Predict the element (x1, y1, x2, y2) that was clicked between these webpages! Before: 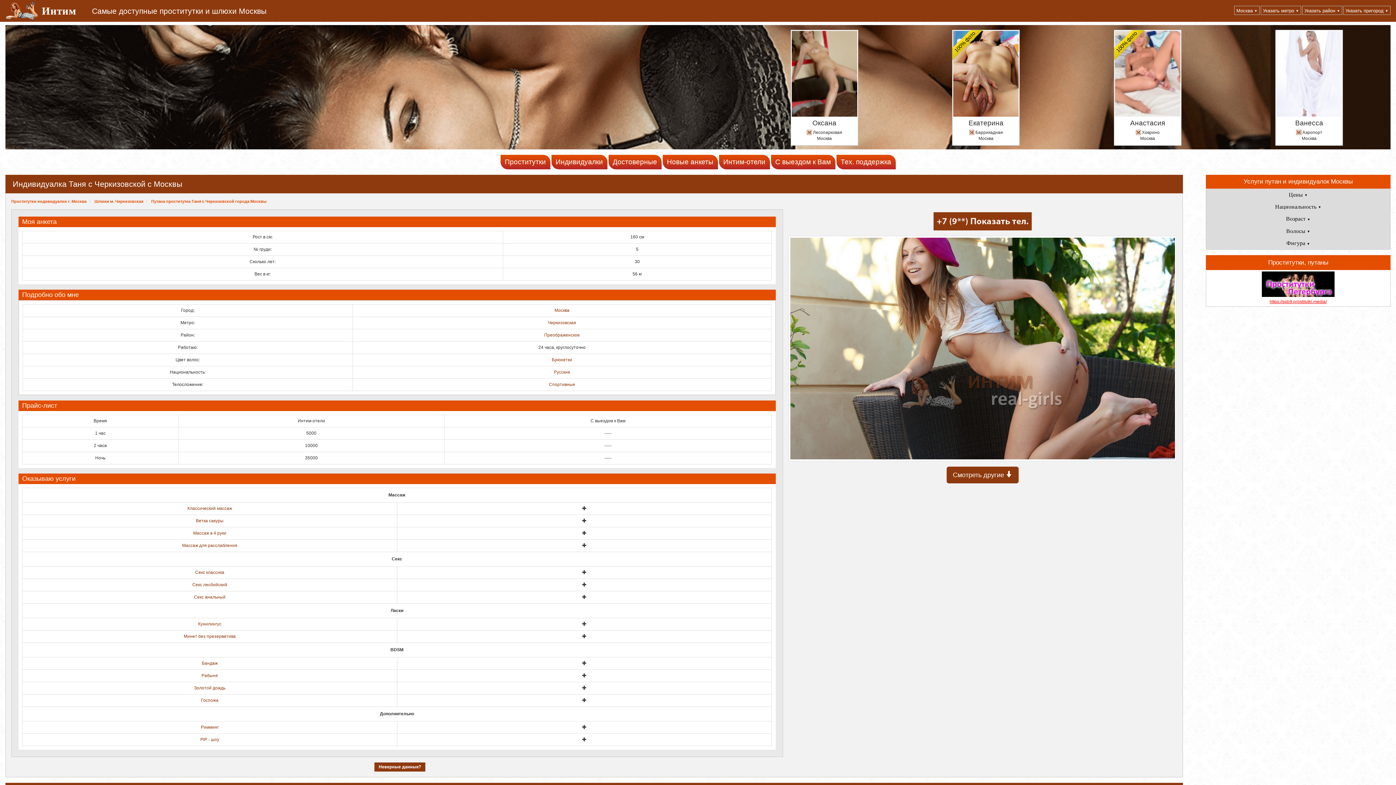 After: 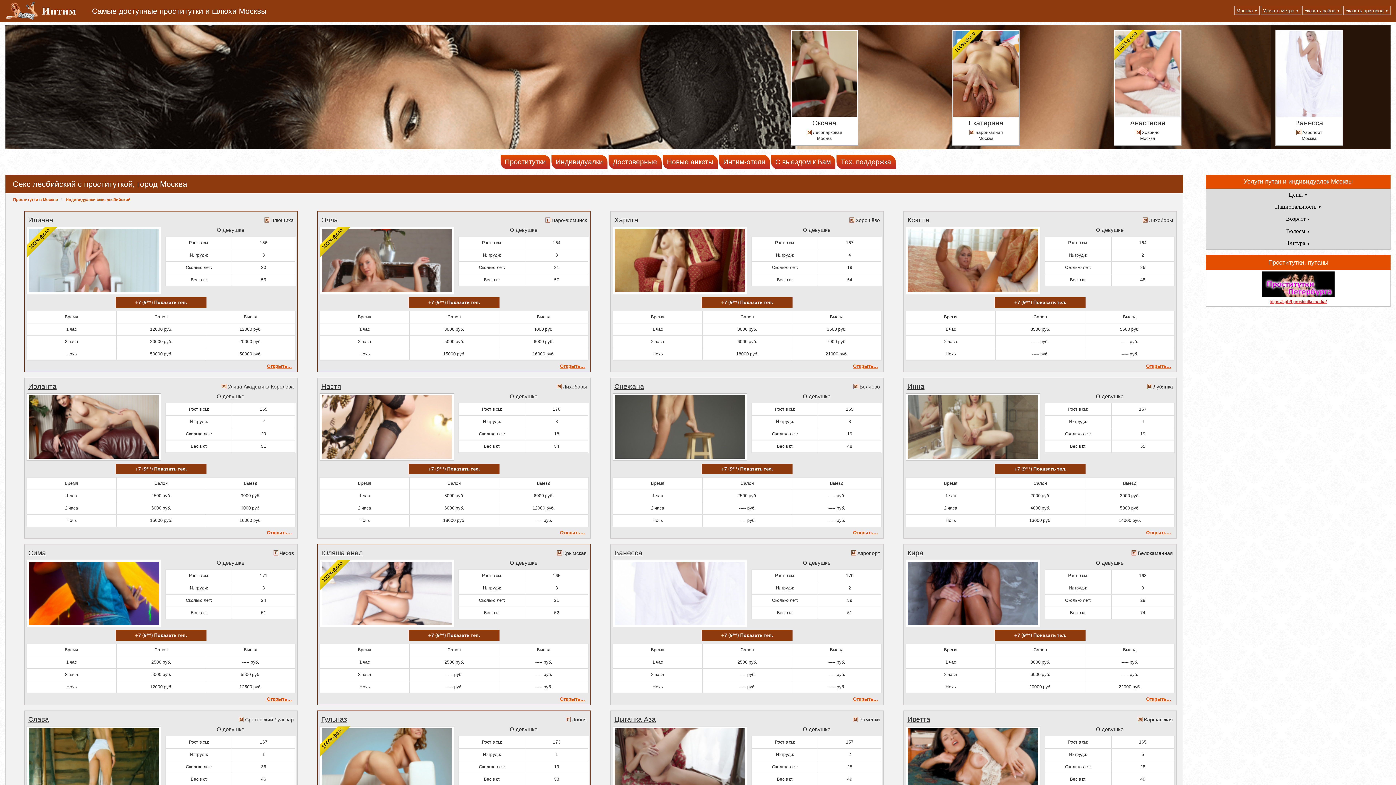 Action: bbox: (192, 582, 227, 587) label: Секс лесбийский